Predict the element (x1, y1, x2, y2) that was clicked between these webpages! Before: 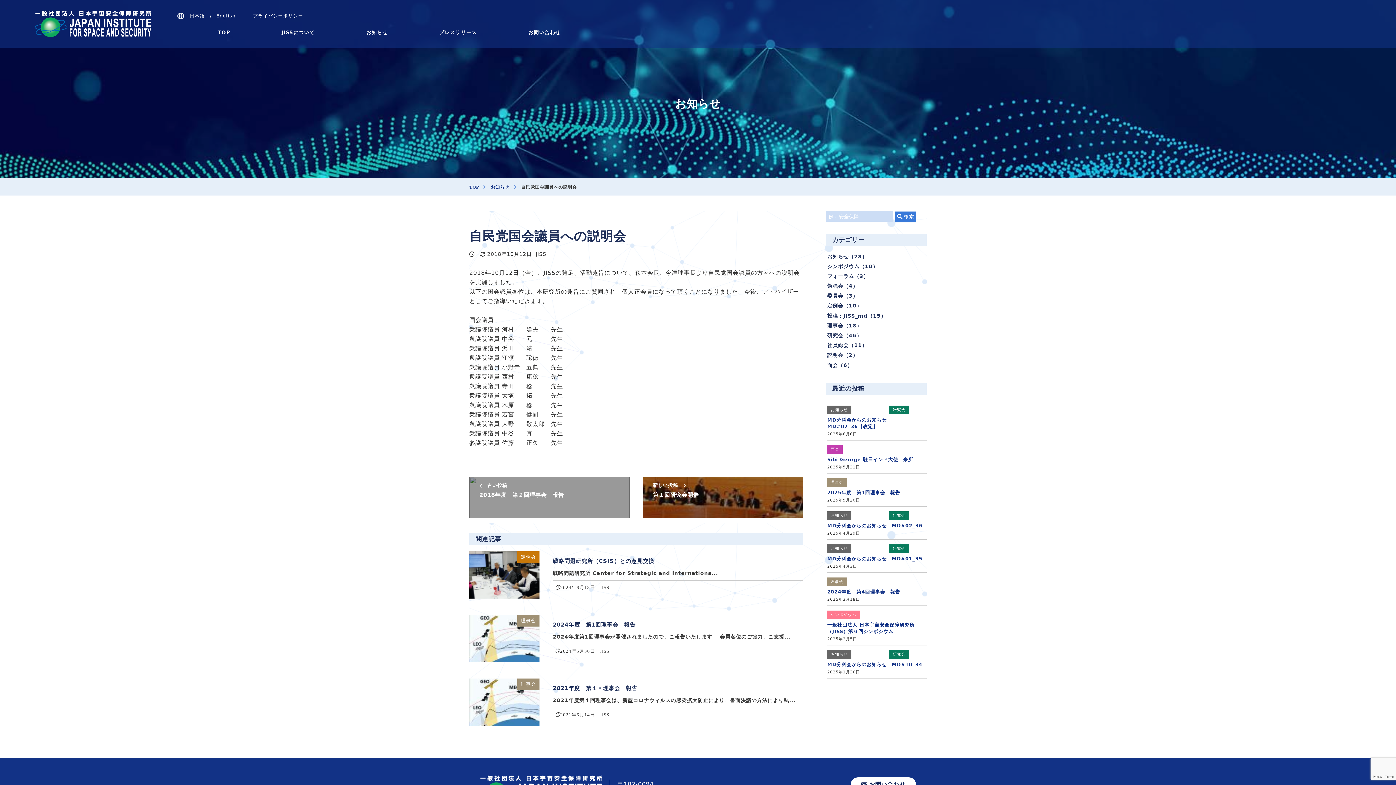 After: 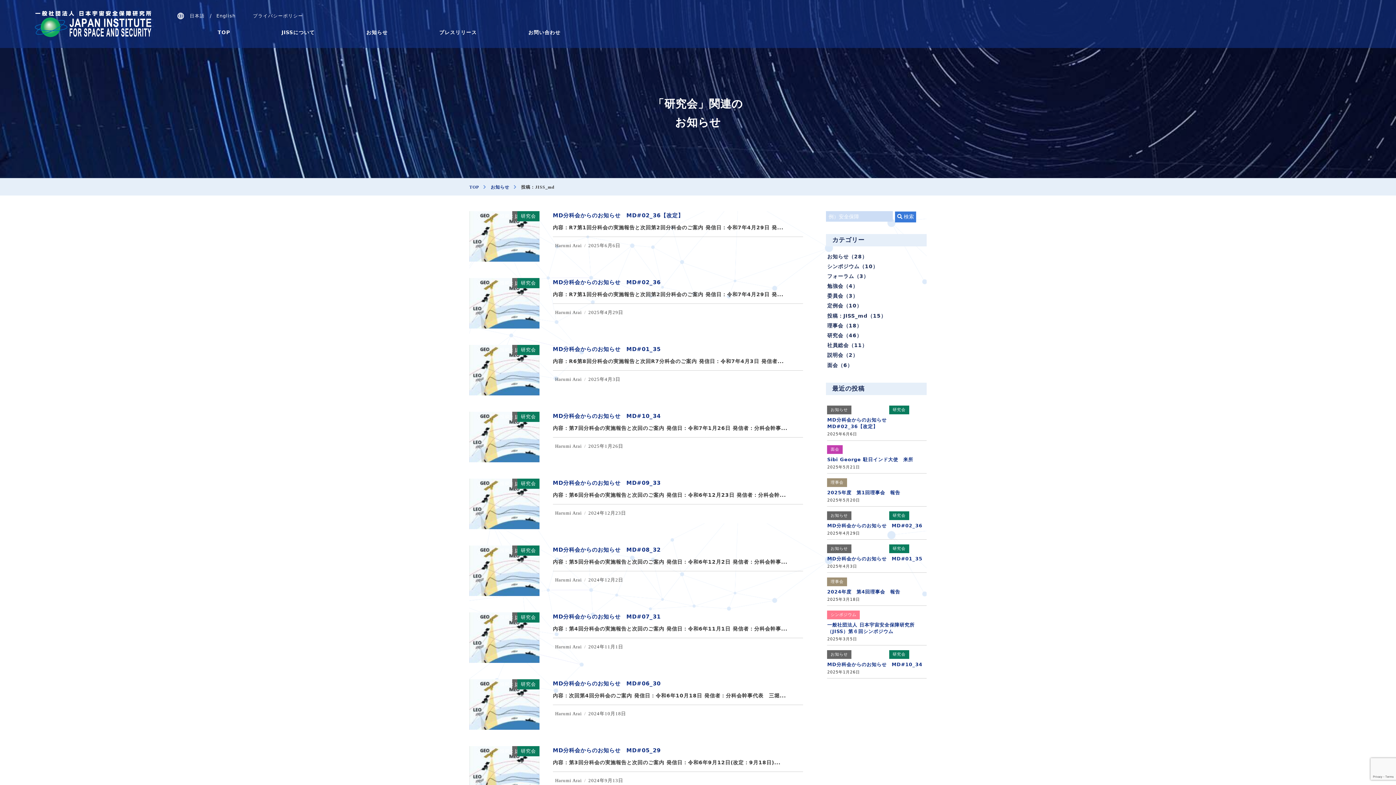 Action: bbox: (827, 311, 926, 321) label: 投稿：JISS_md（15）